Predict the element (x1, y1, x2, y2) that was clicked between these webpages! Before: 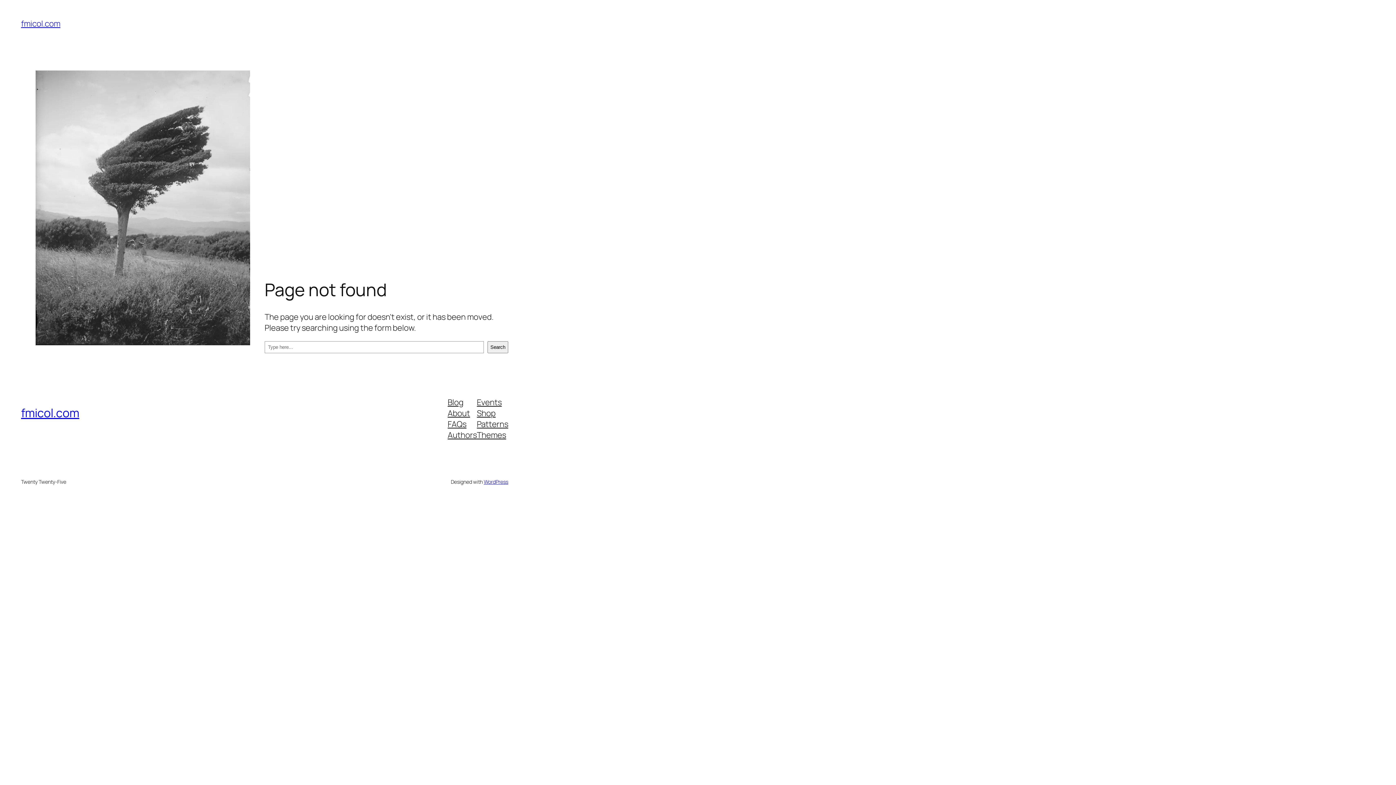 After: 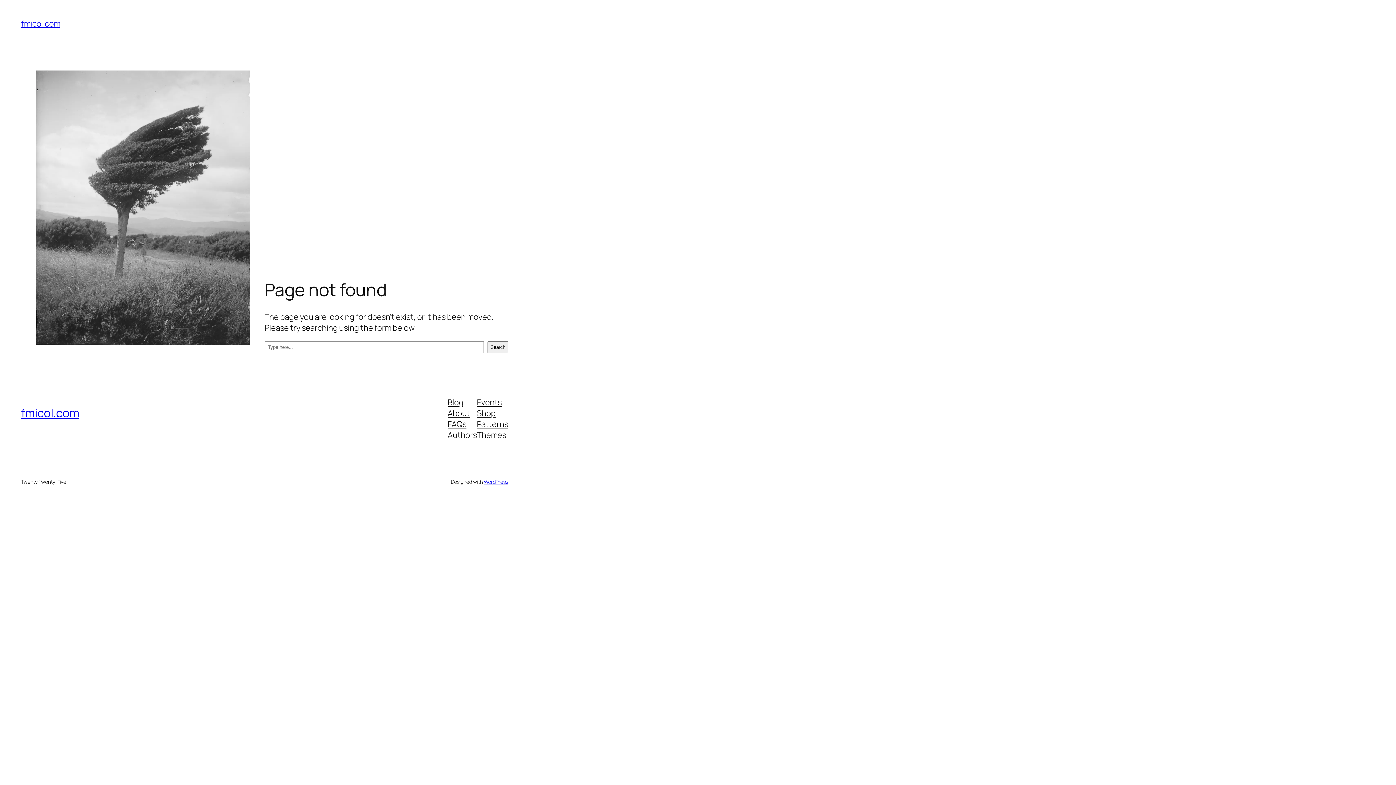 Action: bbox: (477, 407, 495, 418) label: Shop